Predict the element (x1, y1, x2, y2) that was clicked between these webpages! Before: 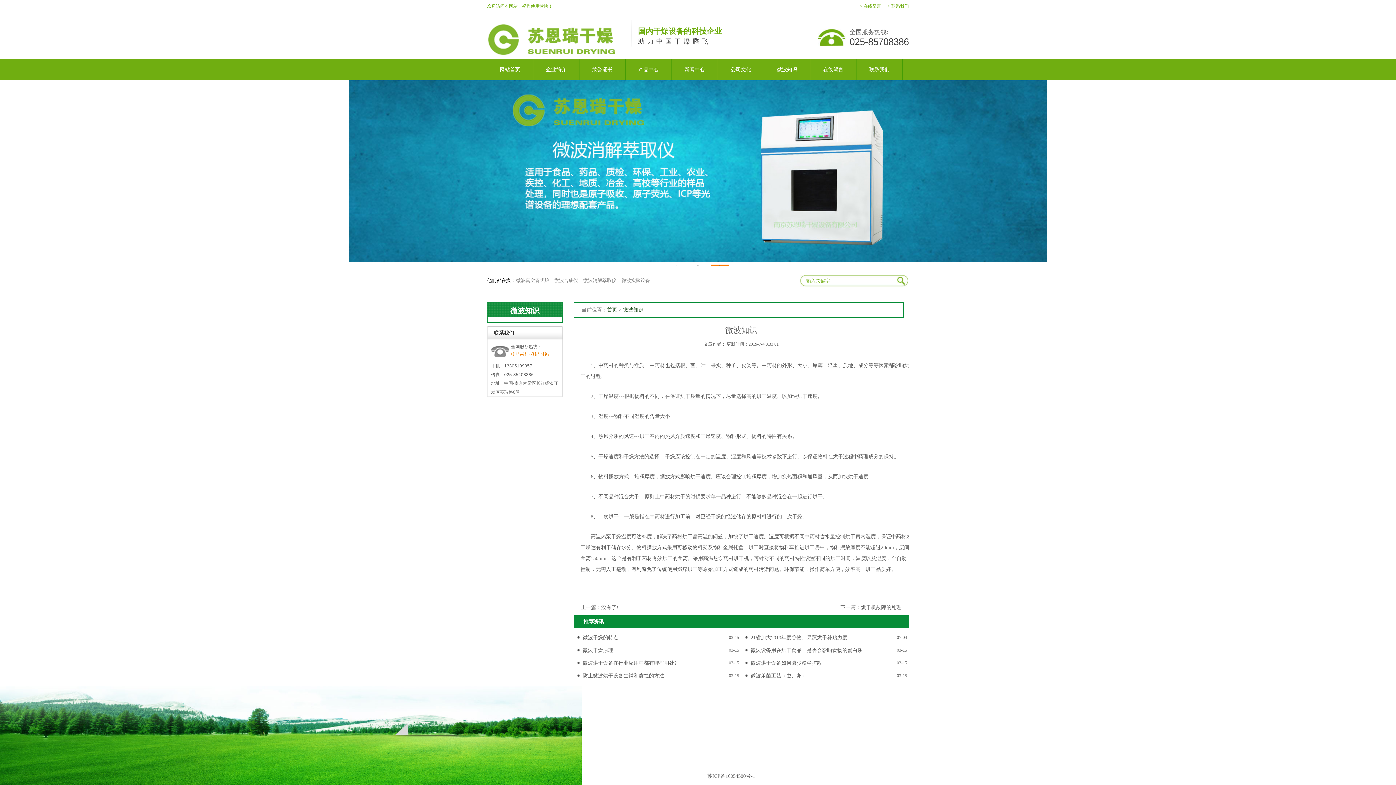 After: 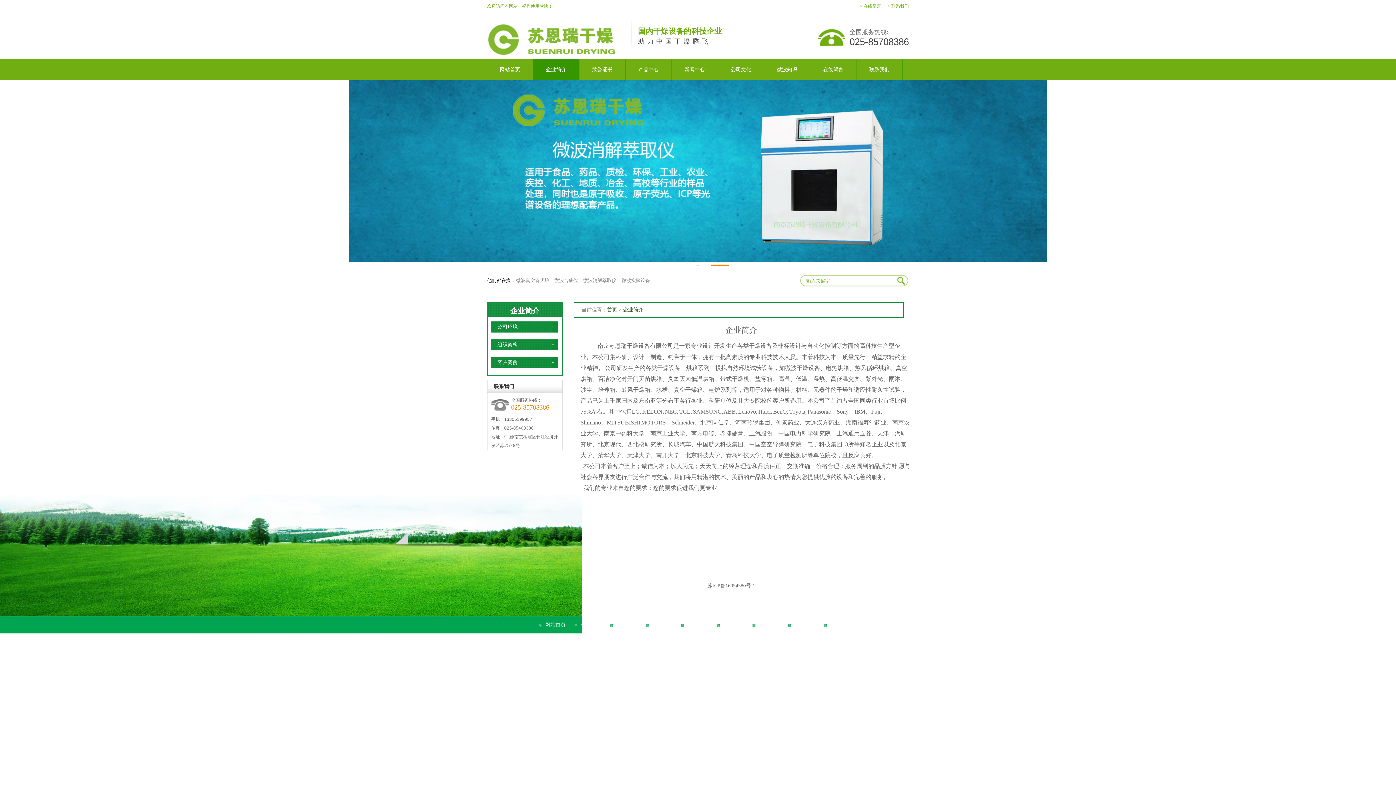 Action: label: 企业简介 bbox: (533, 59, 579, 80)